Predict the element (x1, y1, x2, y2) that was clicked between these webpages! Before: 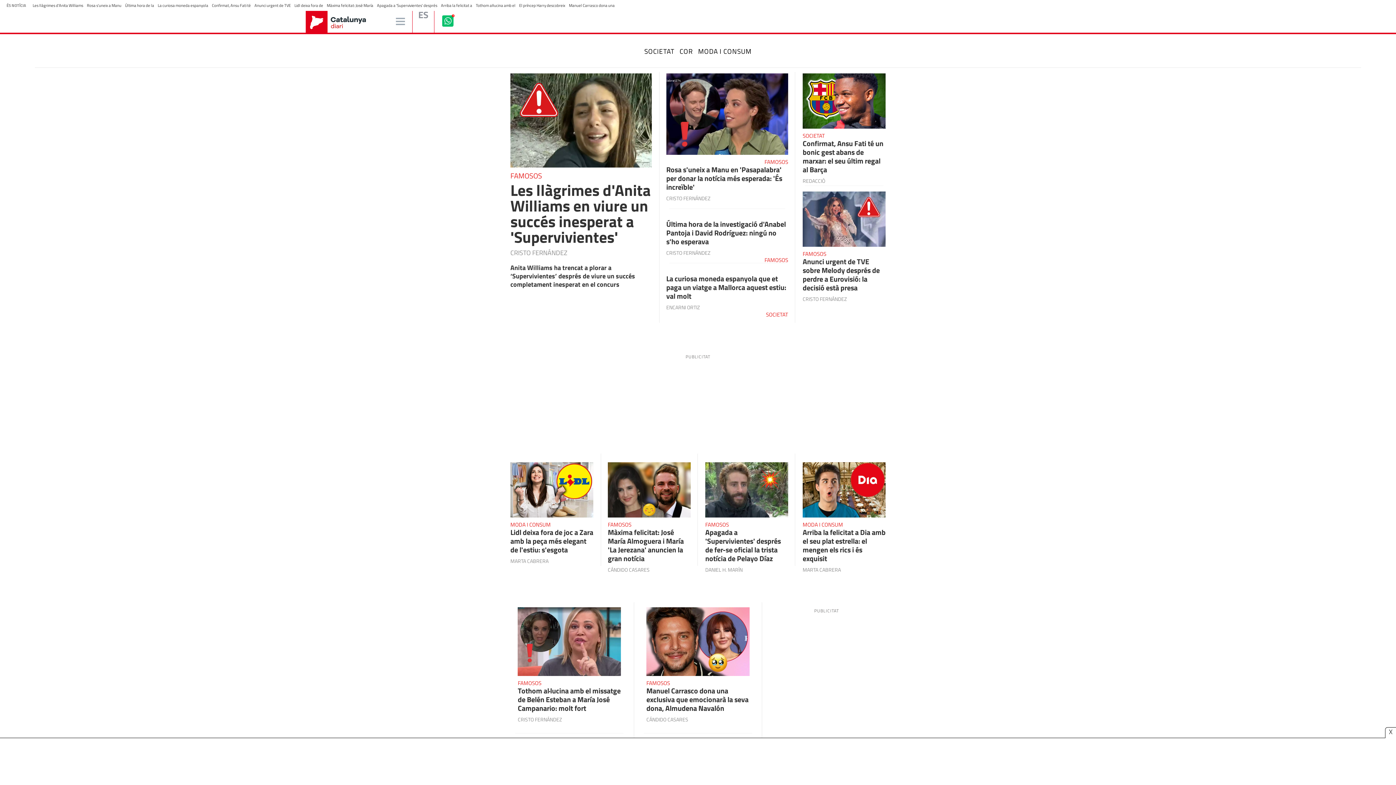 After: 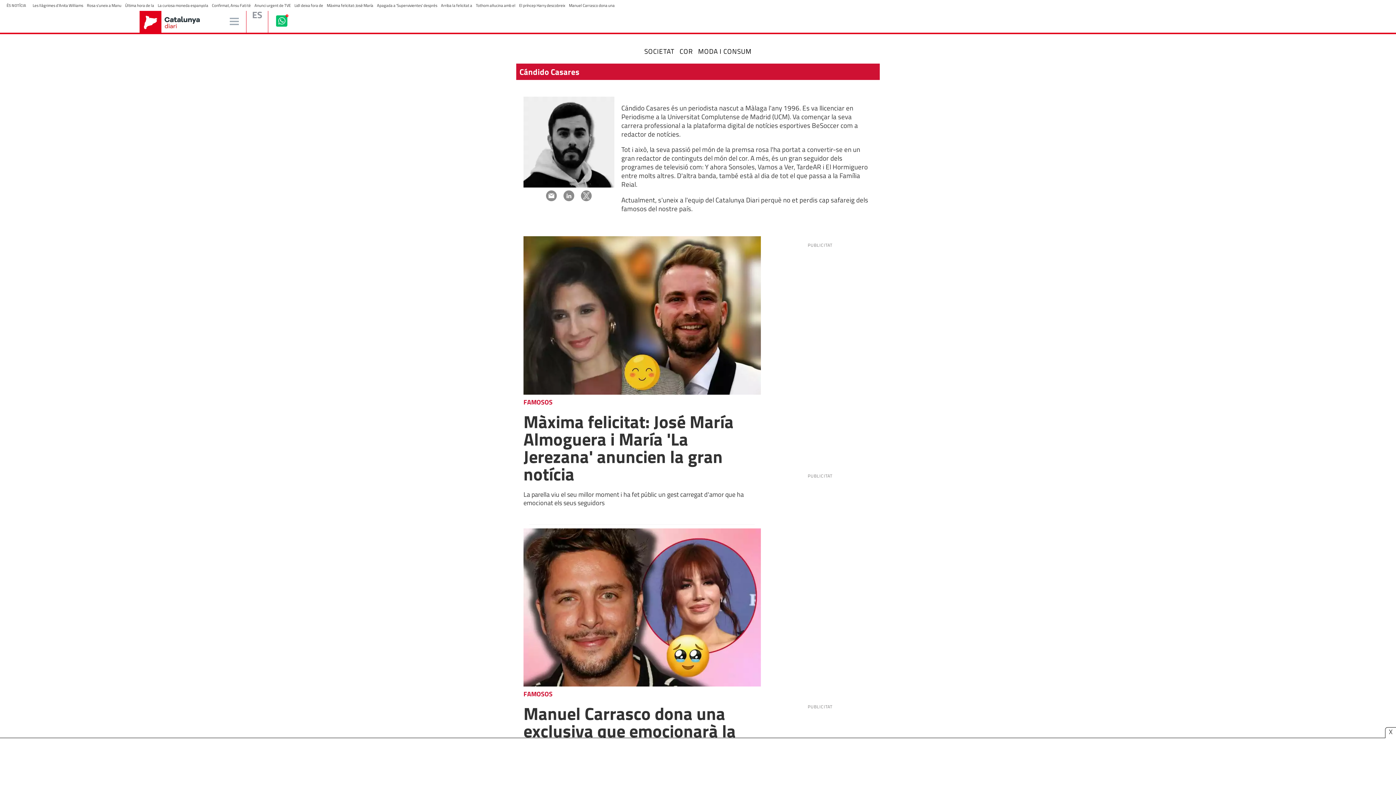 Action: label: CÁNDIDO CASARES bbox: (608, 566, 649, 573)